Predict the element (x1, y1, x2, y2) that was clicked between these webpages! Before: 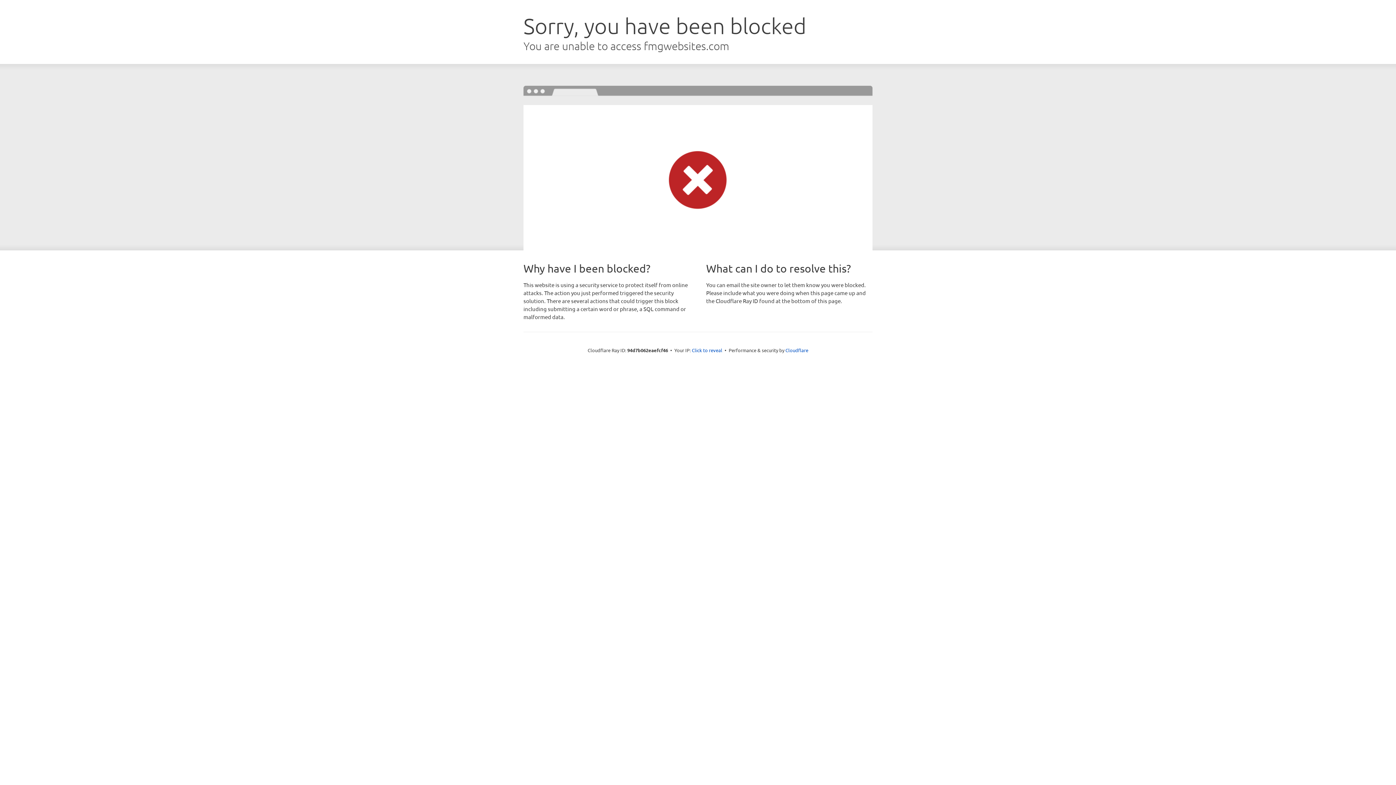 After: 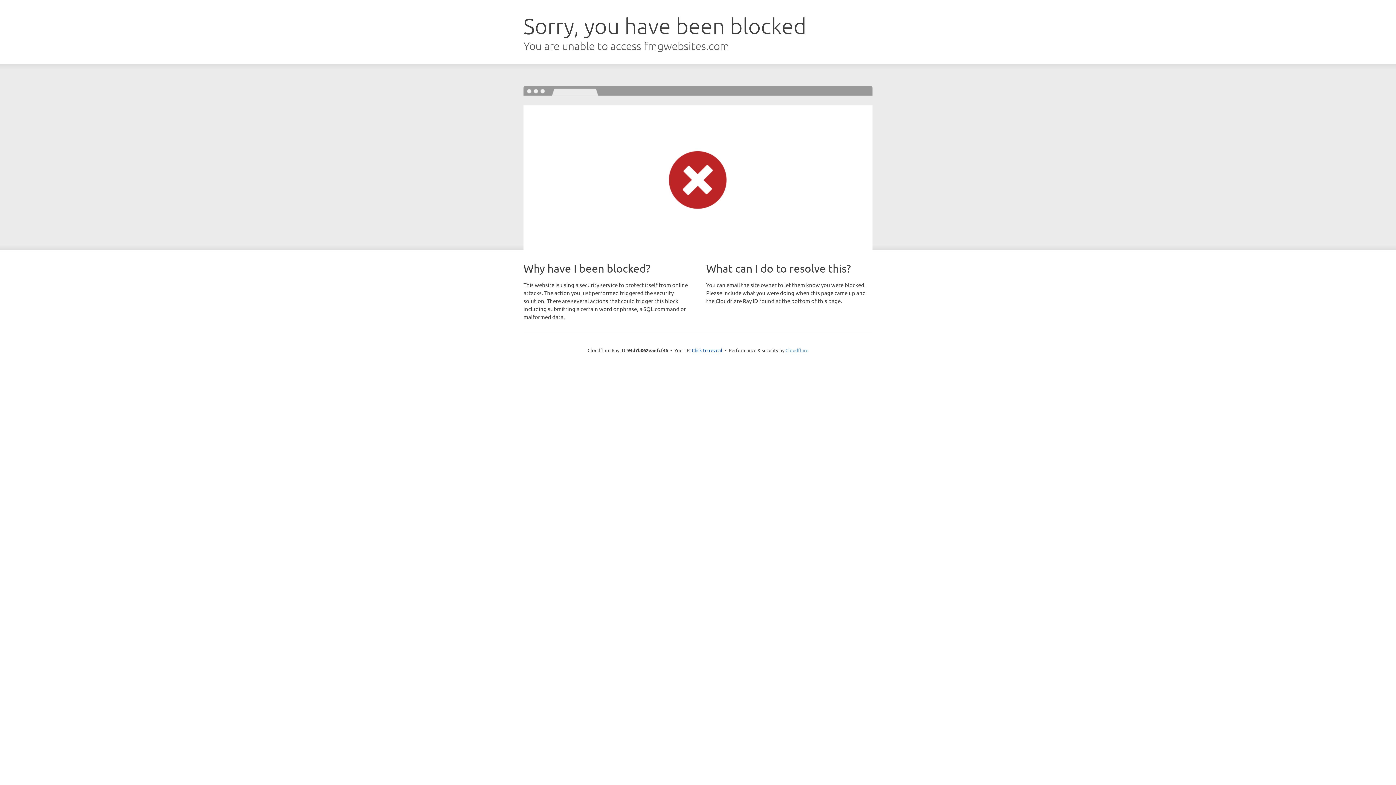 Action: label: Cloudflare bbox: (785, 347, 808, 353)